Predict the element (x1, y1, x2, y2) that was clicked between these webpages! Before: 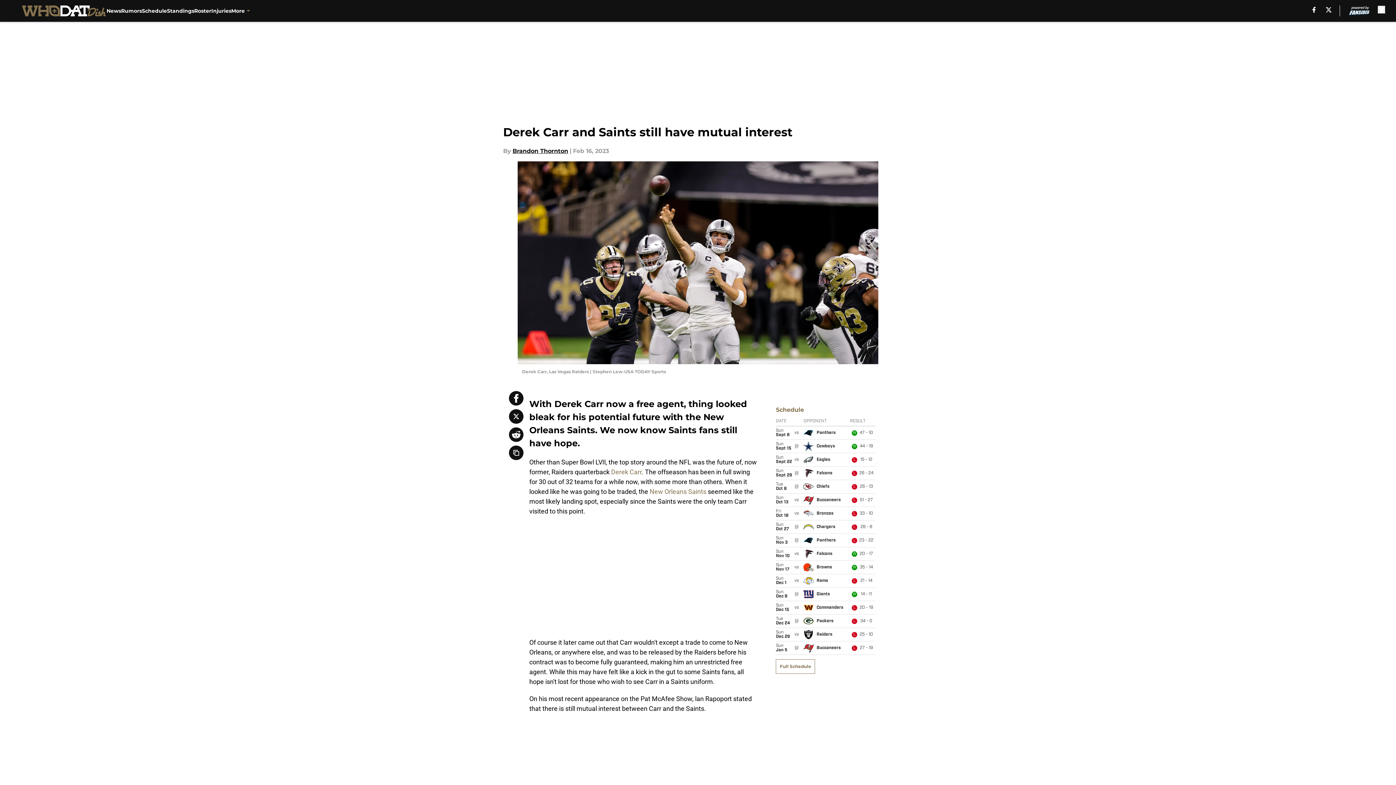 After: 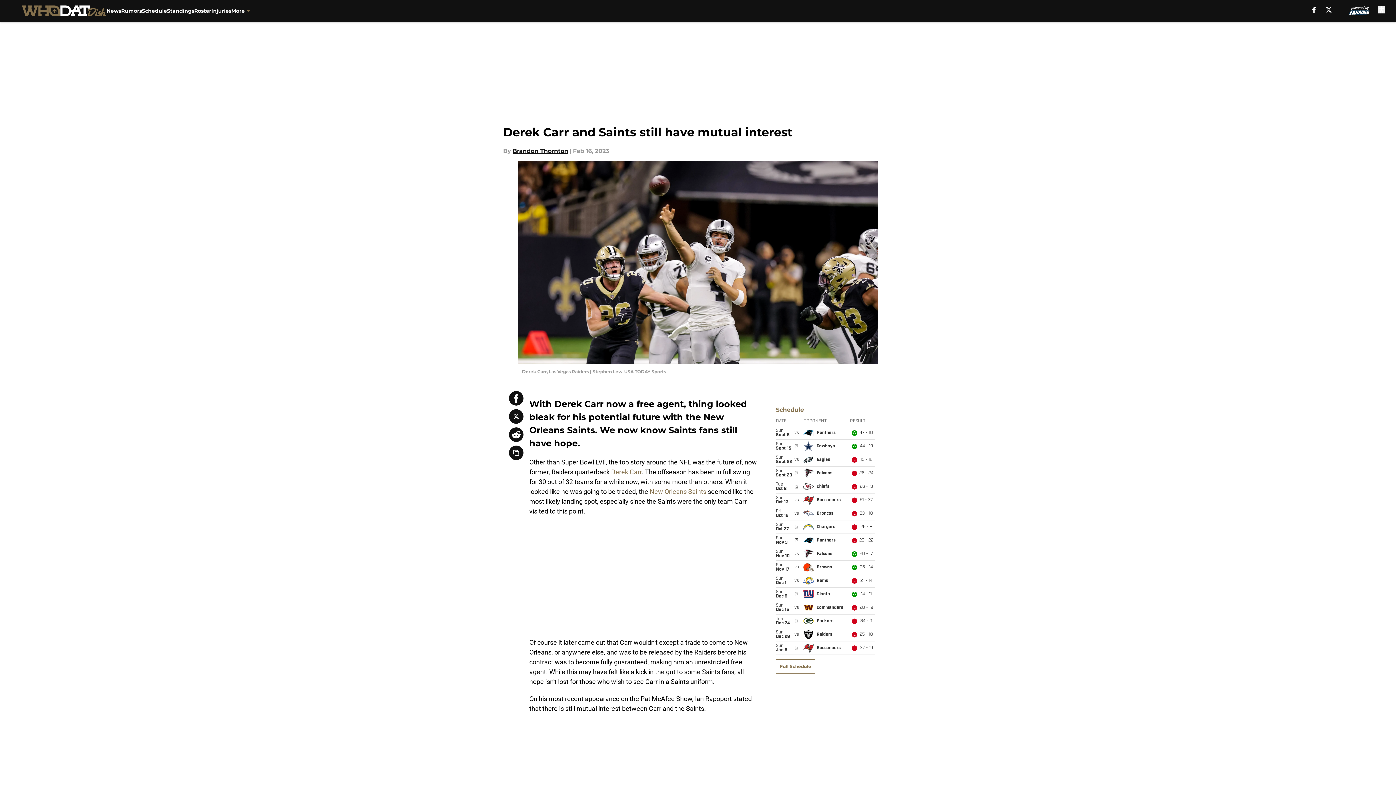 Action: bbox: (509, 391, 523, 405)